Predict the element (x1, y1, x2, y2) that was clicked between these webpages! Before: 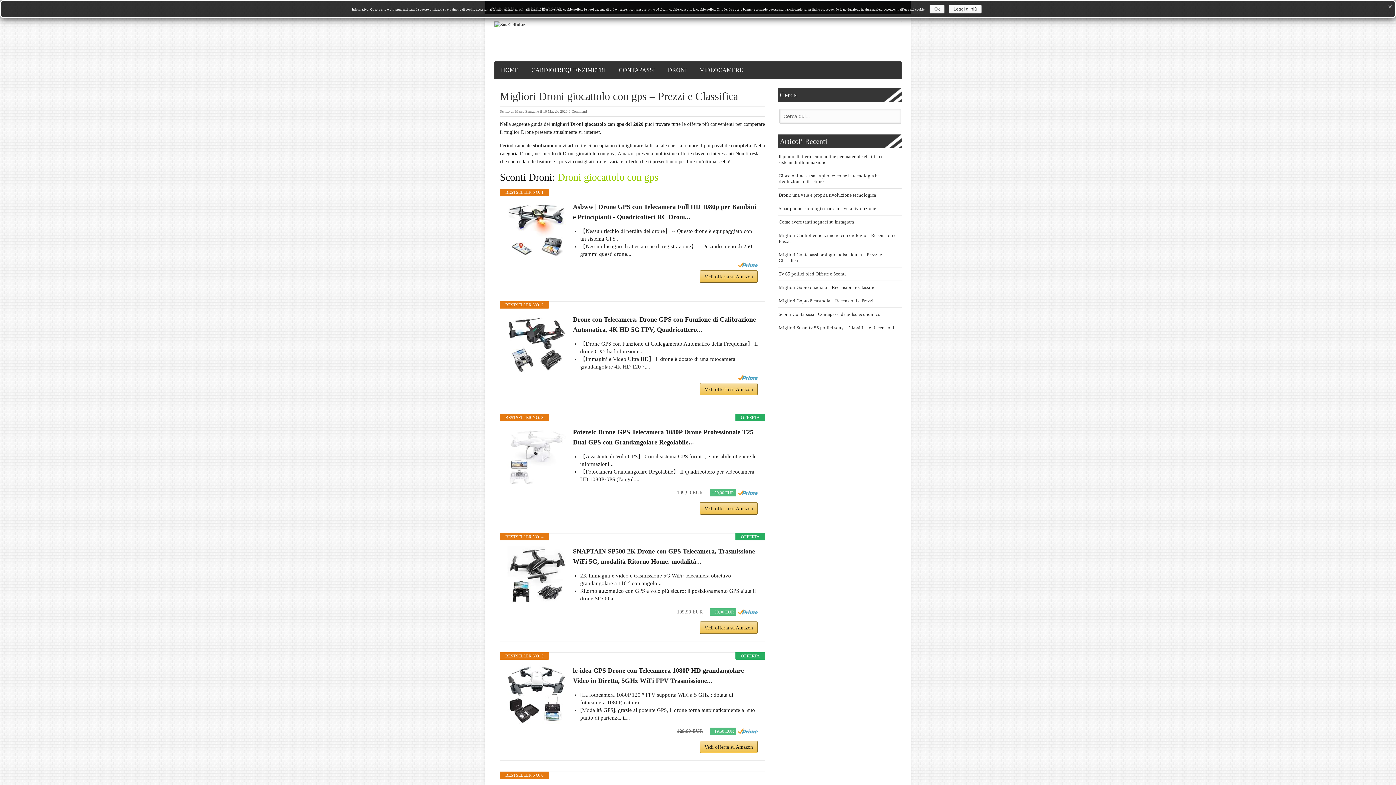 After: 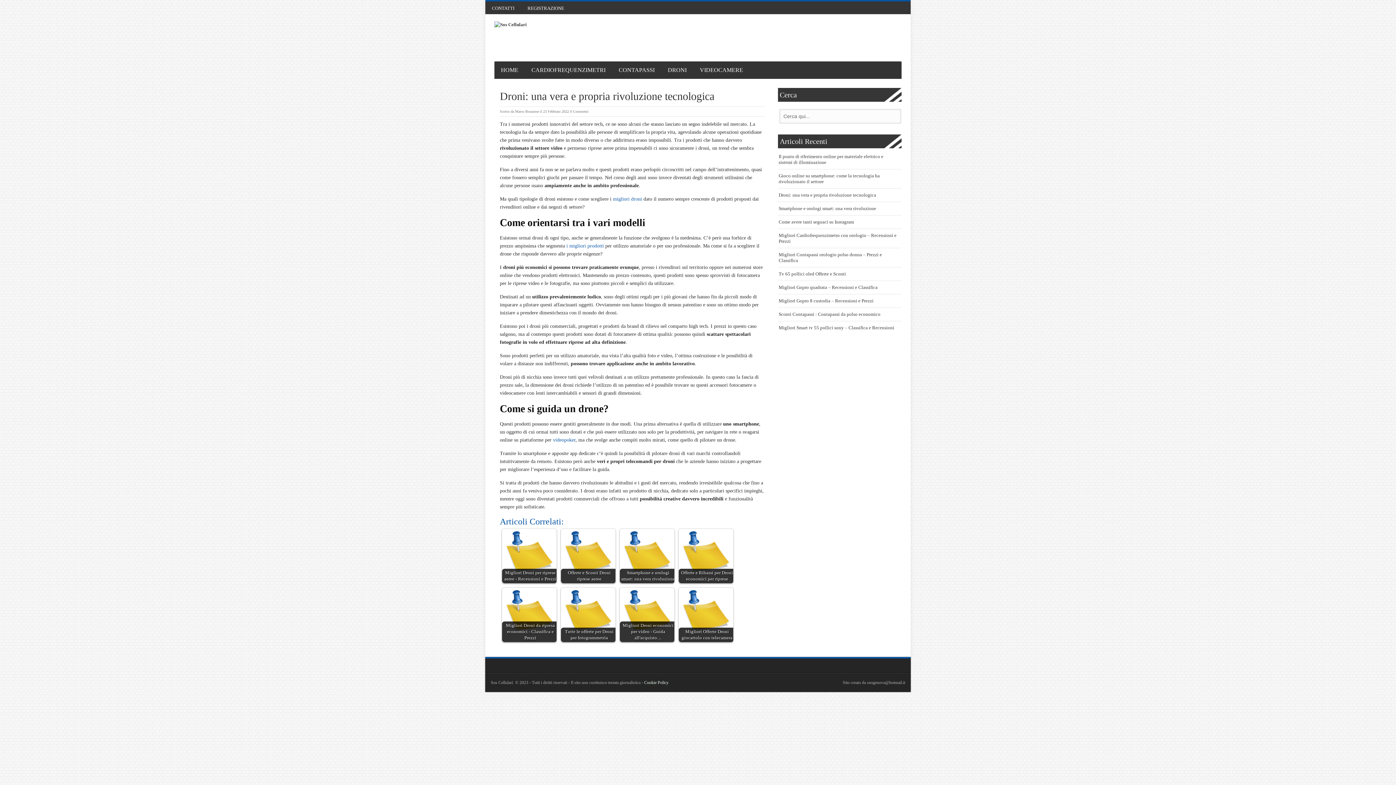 Action: bbox: (778, 192, 876, 197) label: Droni: una vera e propria rivoluzione tecnologica